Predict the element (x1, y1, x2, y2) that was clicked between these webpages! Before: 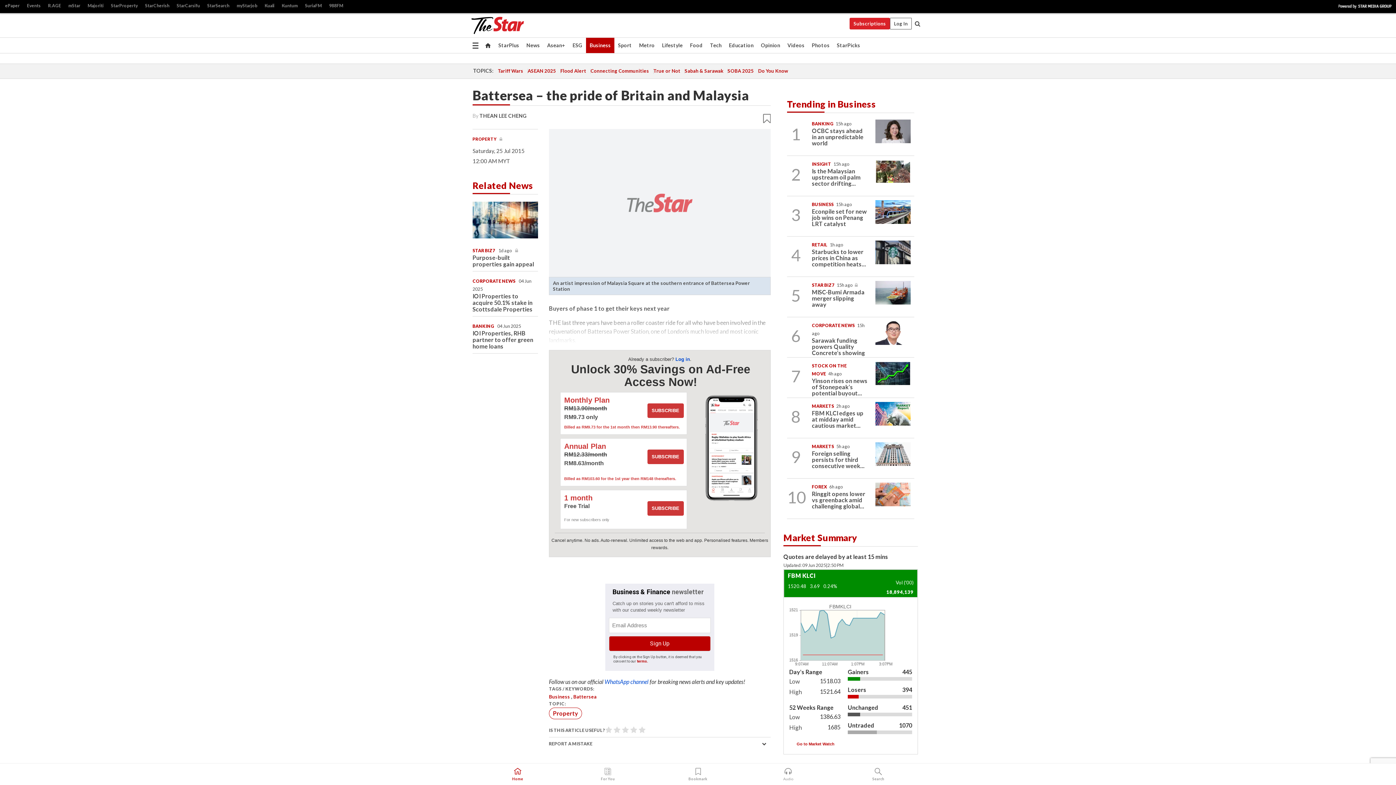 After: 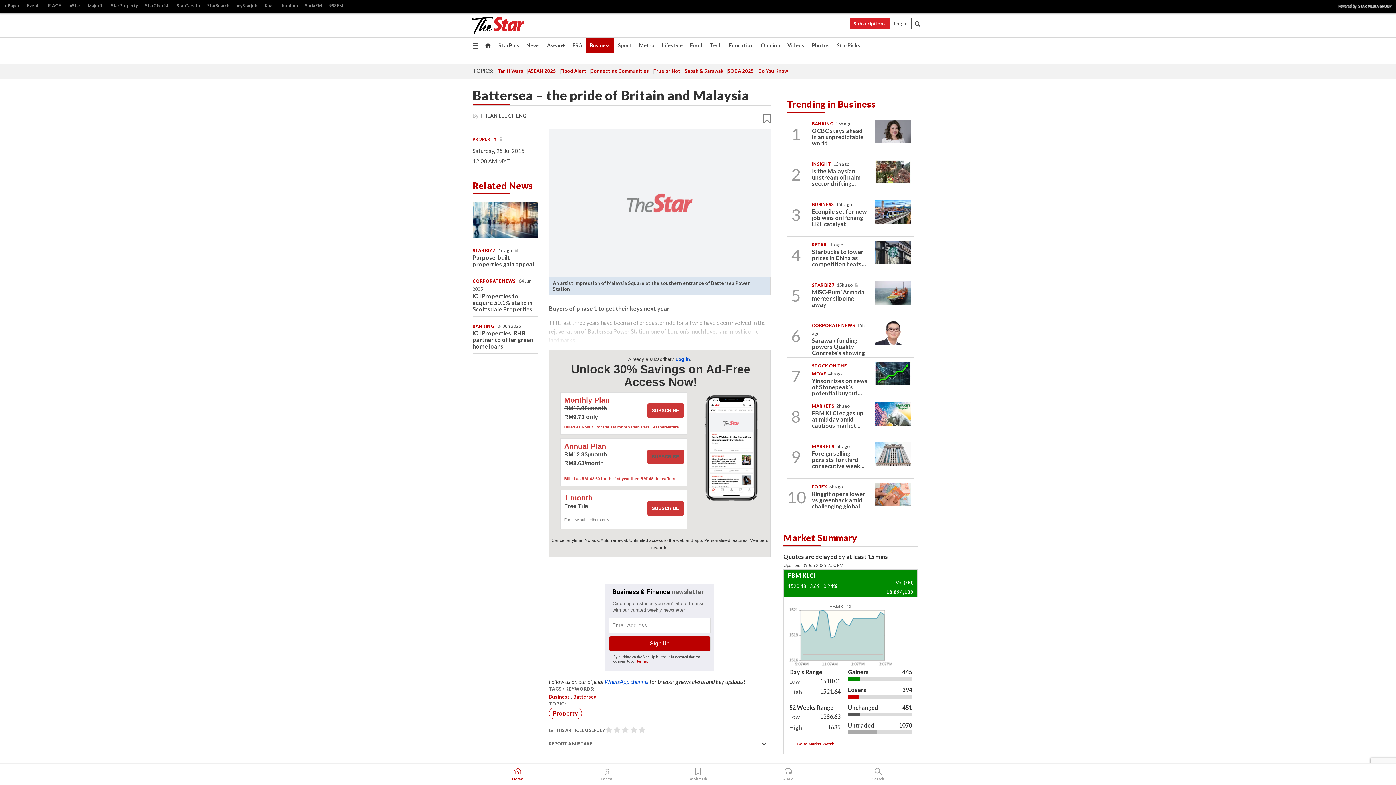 Action: bbox: (647, 449, 683, 464) label: SUBSCRIBE